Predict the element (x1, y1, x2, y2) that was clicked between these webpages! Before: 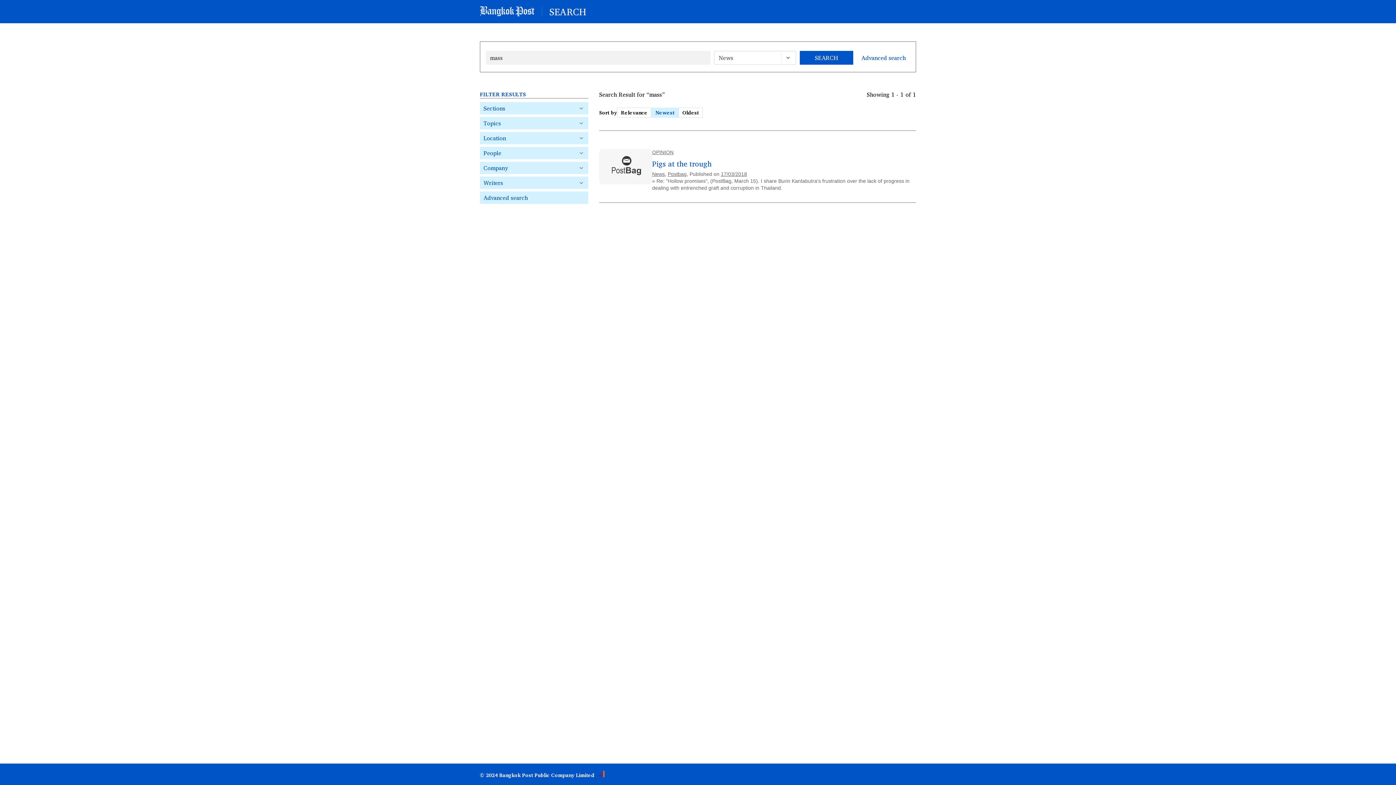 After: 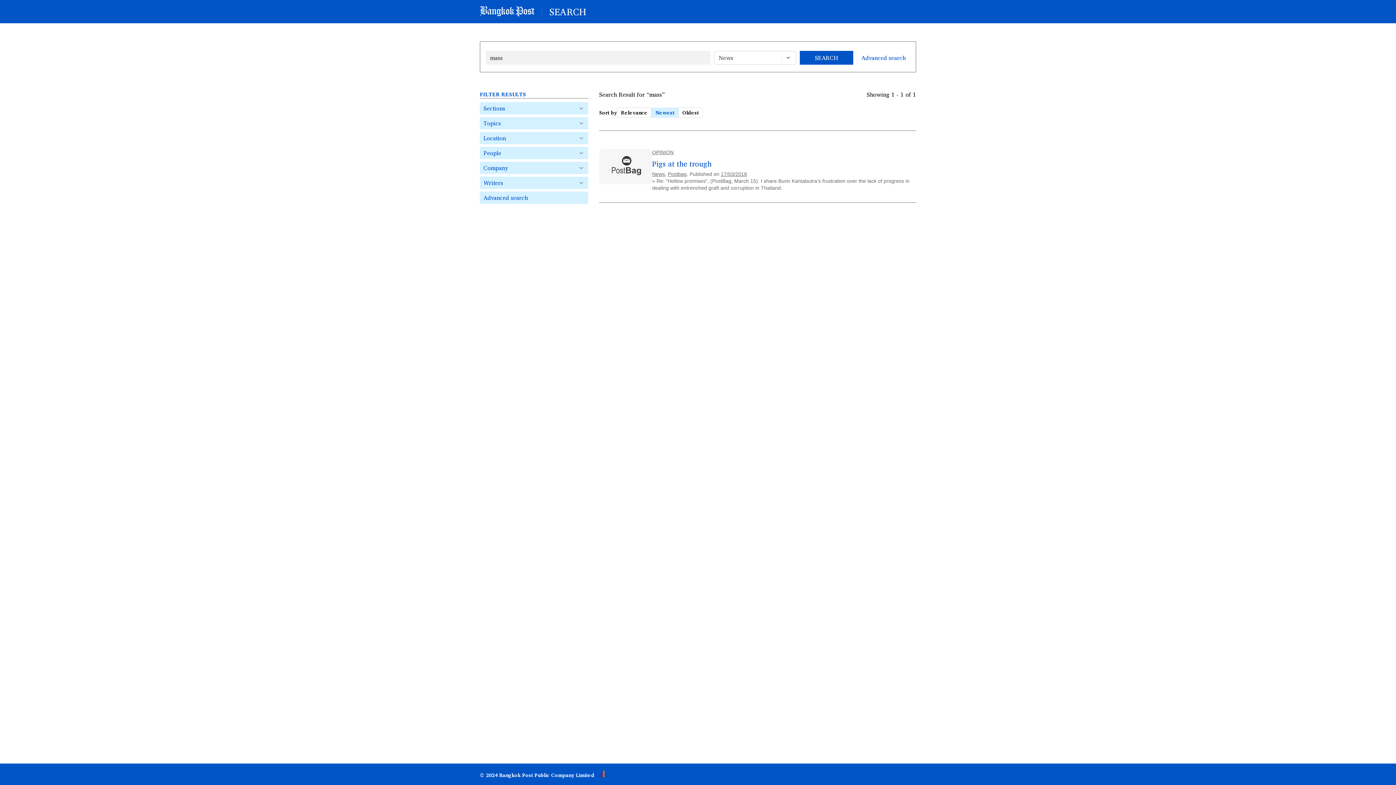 Action: bbox: (599, 177, 652, 187)